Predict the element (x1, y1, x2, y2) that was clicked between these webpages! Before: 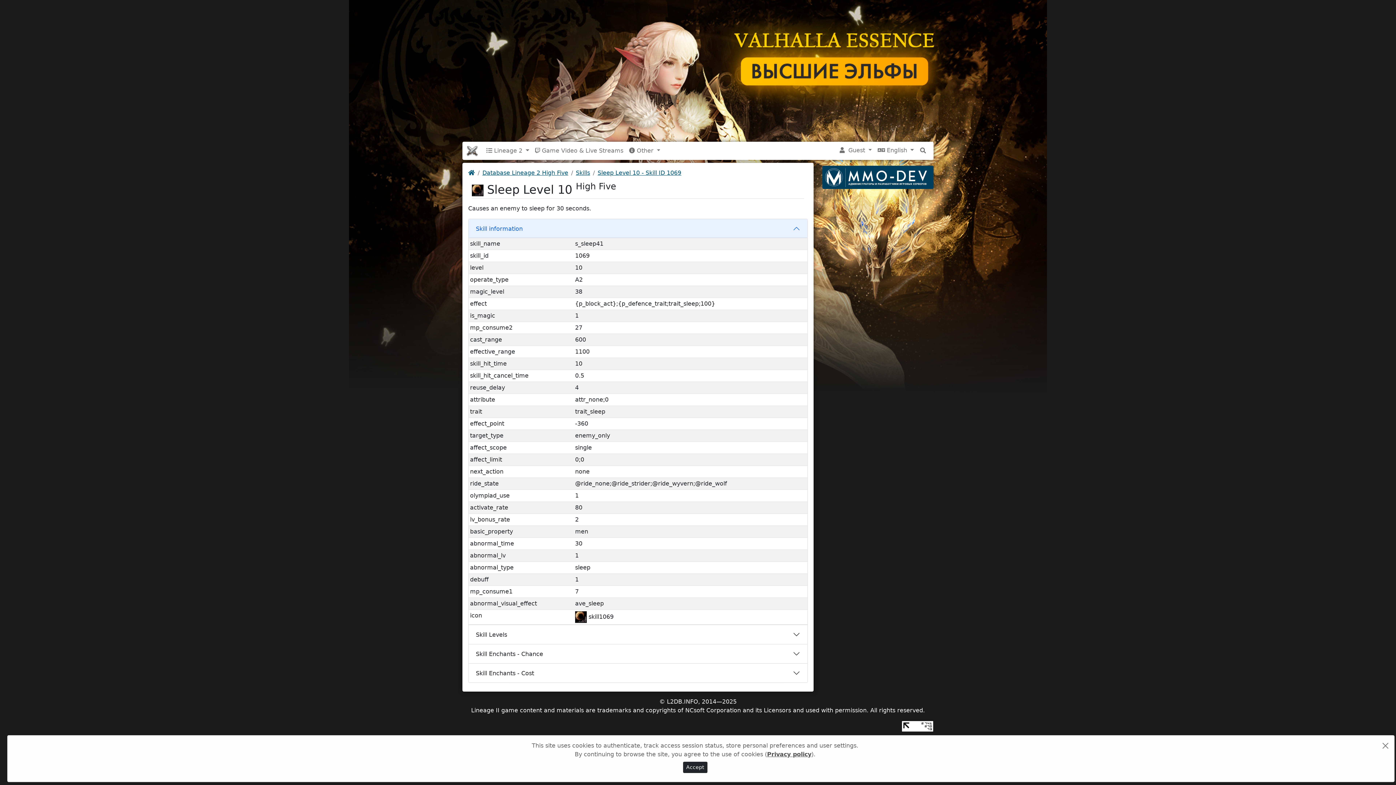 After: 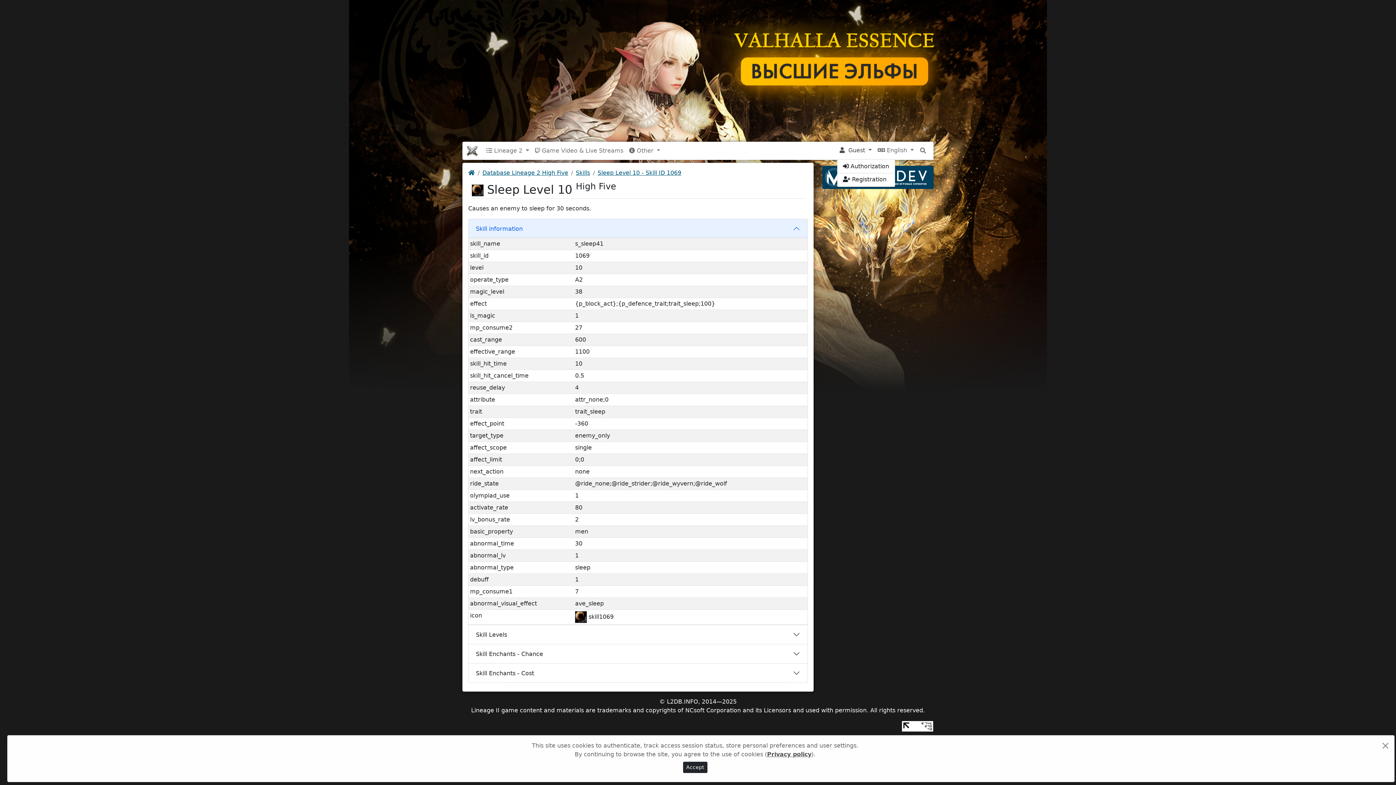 Action: bbox: (836, 143, 875, 157) label:   Guest 